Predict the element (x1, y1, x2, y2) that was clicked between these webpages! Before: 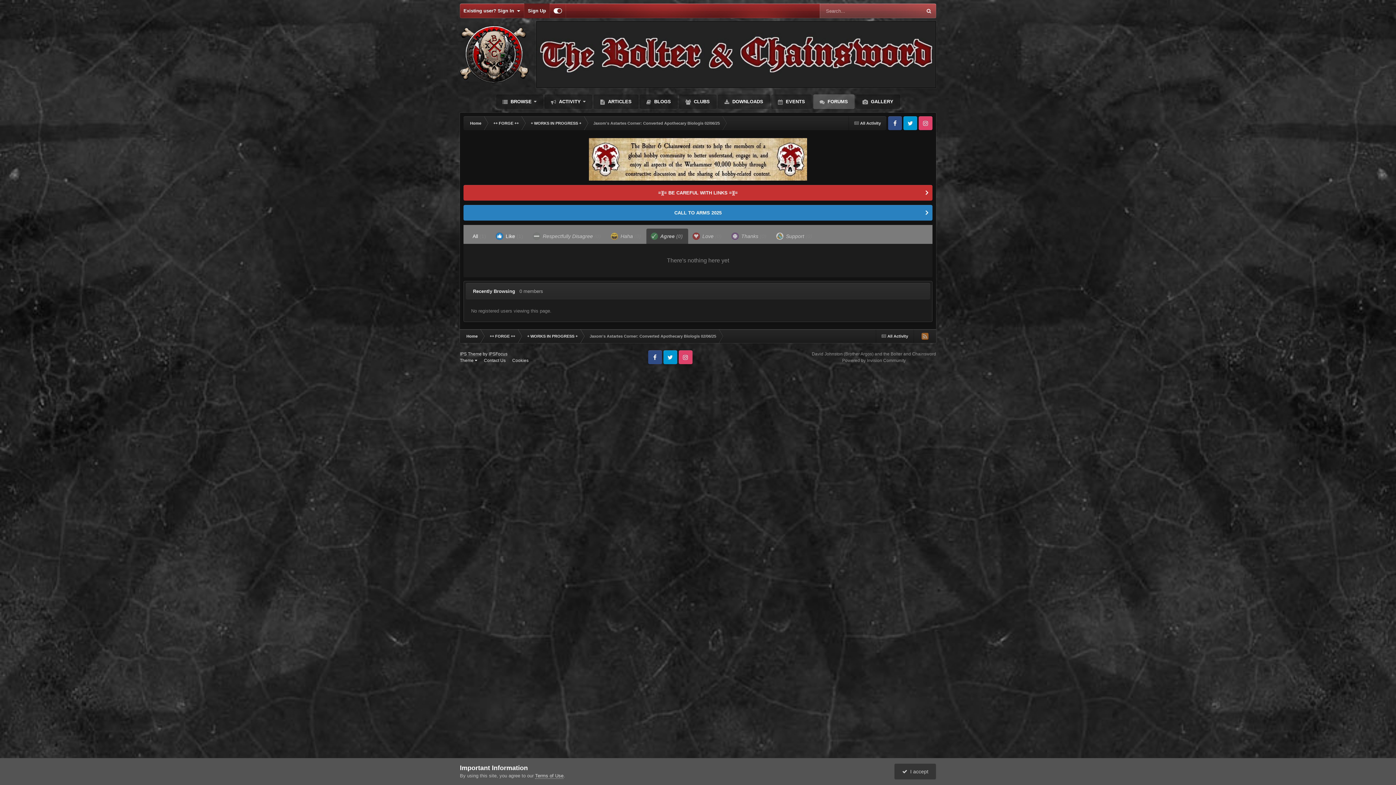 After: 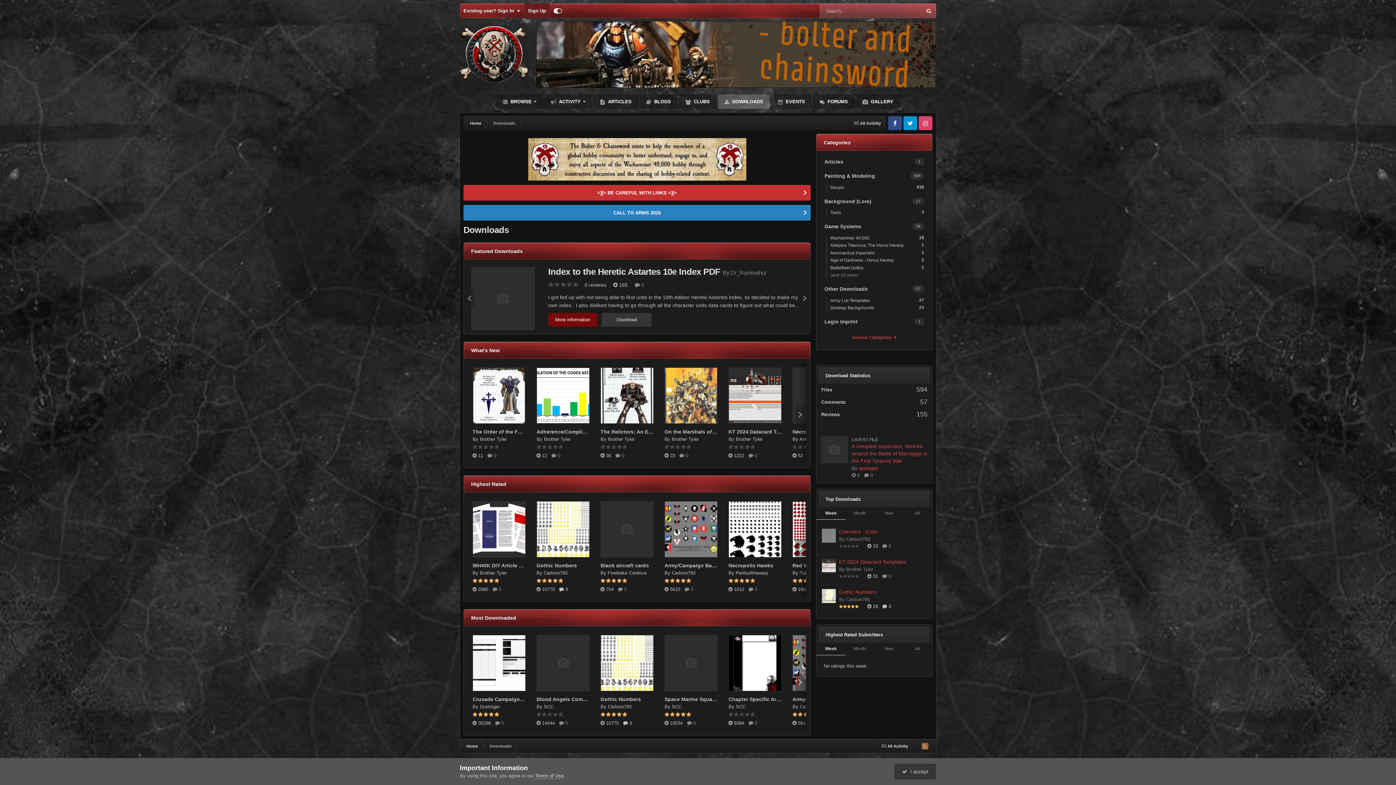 Action: bbox: (718, 94, 770, 109) label:  DOWNLOADS